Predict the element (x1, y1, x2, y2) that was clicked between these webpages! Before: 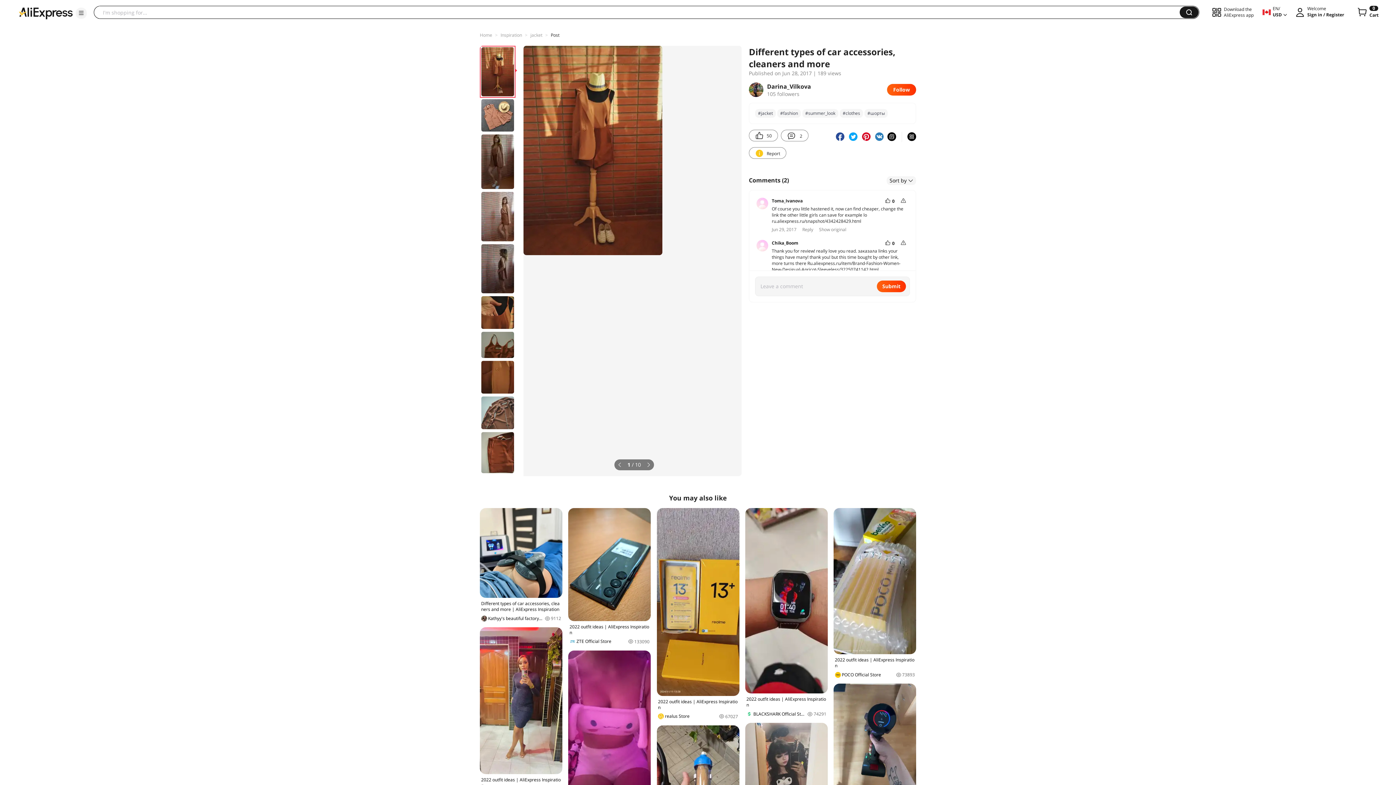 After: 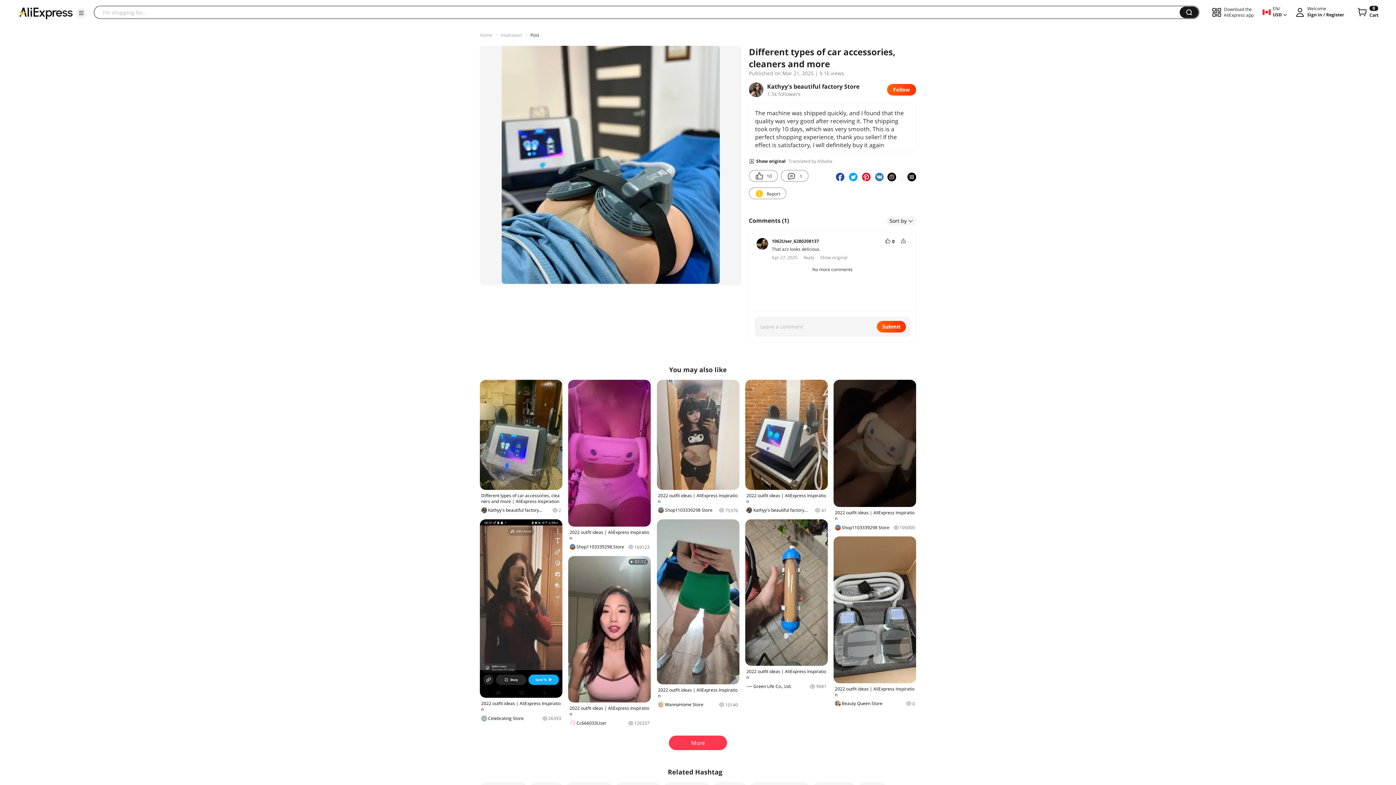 Action: label: Different types of car accessories, cleaners and more | AliExpress Inspiration
Kathyy's beautiful factory Store
9112 bbox: (480, 508, 562, 621)